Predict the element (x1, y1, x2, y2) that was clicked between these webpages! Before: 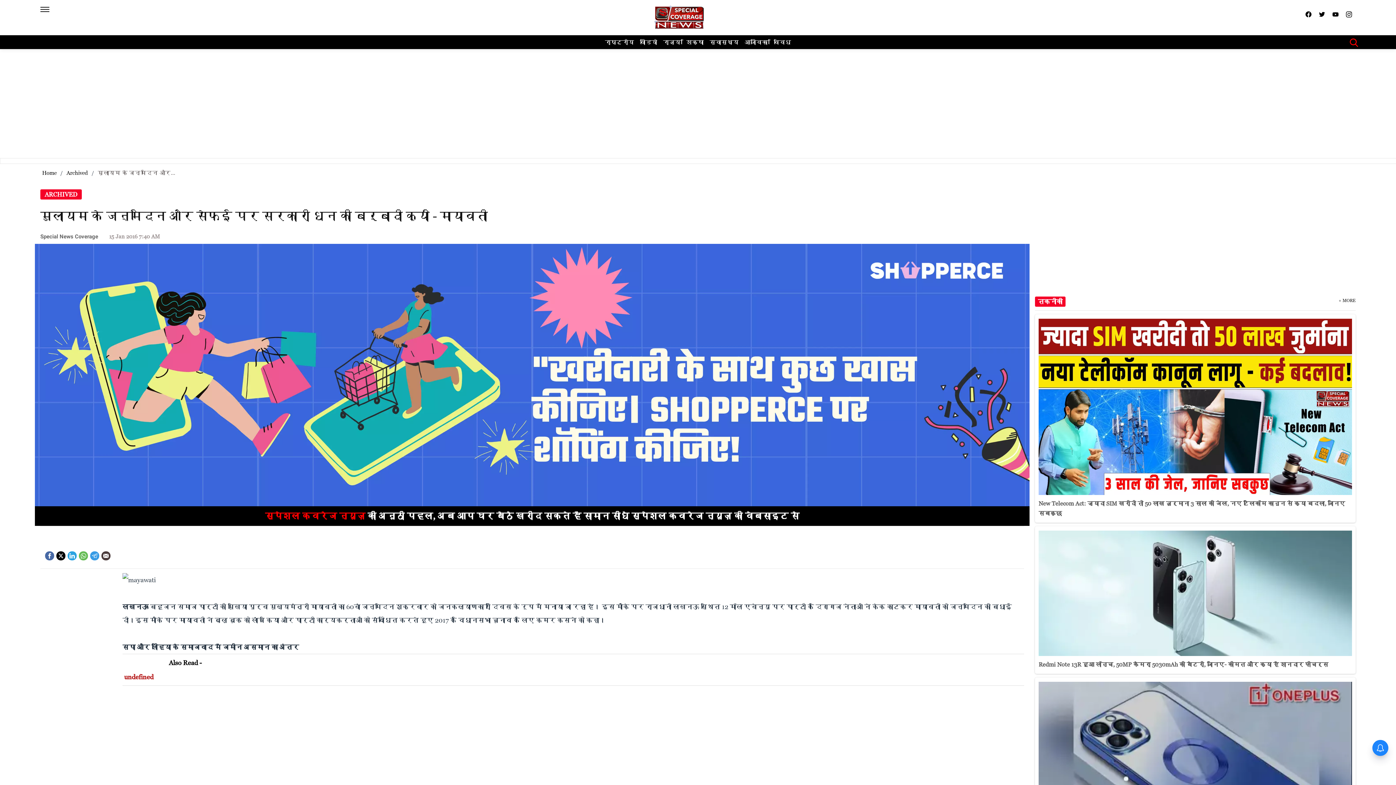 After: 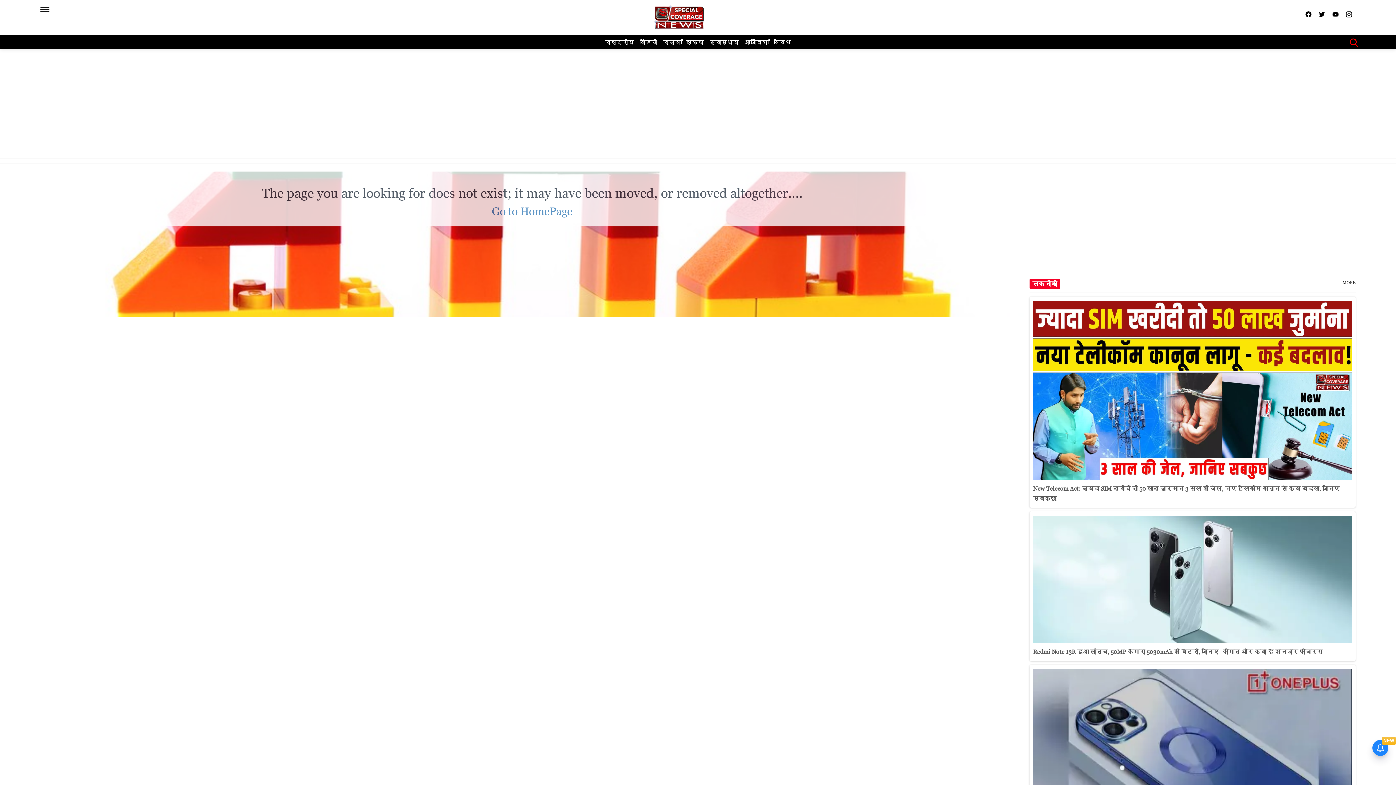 Action: bbox: (124, 672, 153, 680) label: undefined